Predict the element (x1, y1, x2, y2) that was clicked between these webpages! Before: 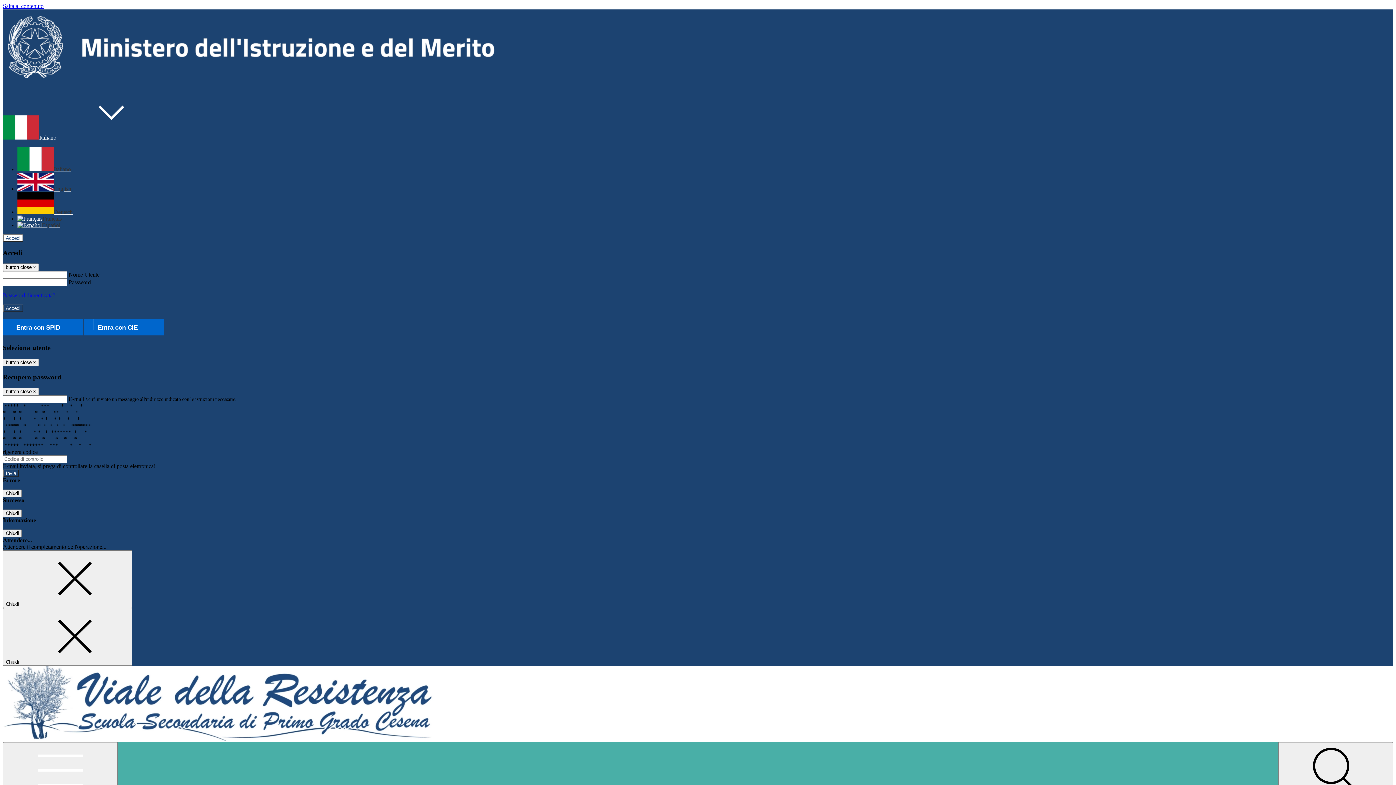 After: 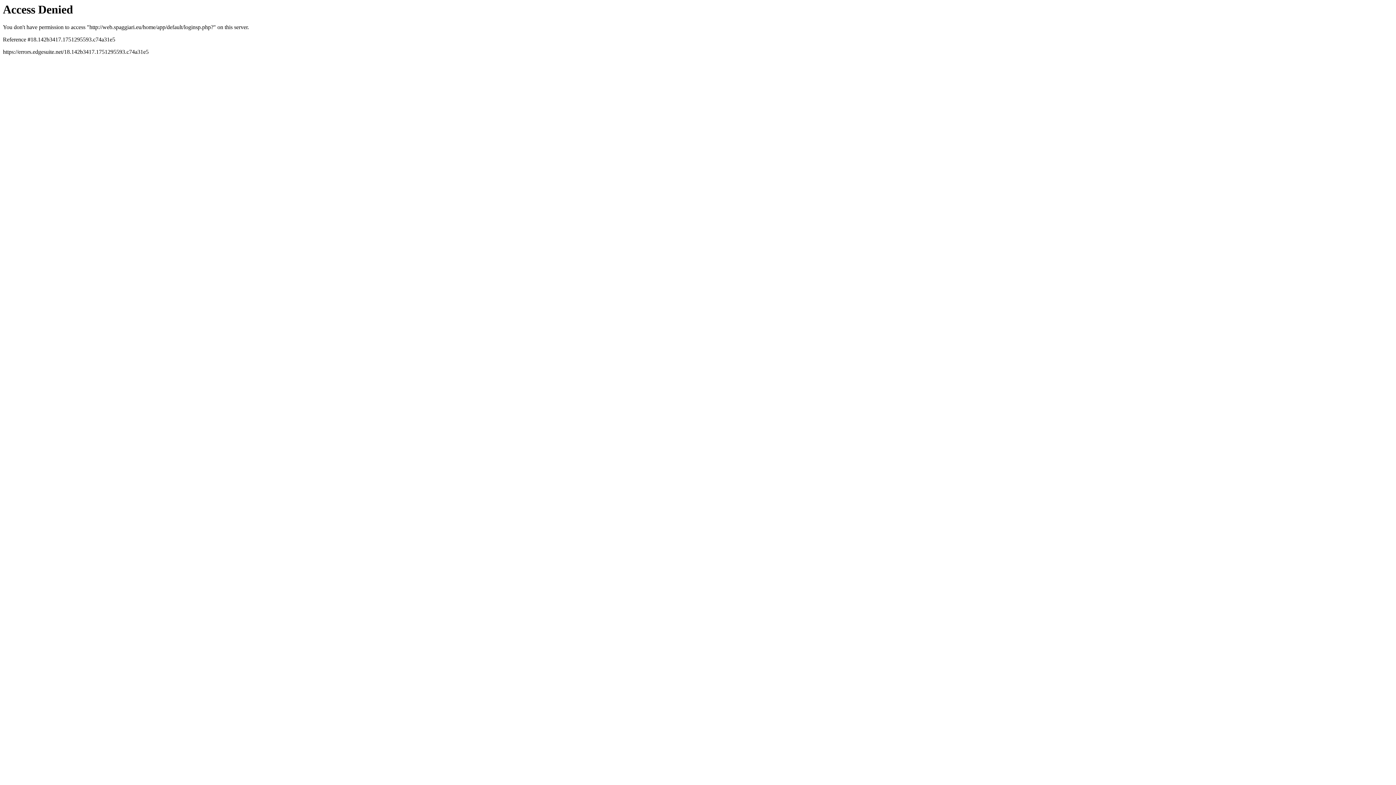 Action: label: Entra con SPID bbox: (2, 319, 82, 335)